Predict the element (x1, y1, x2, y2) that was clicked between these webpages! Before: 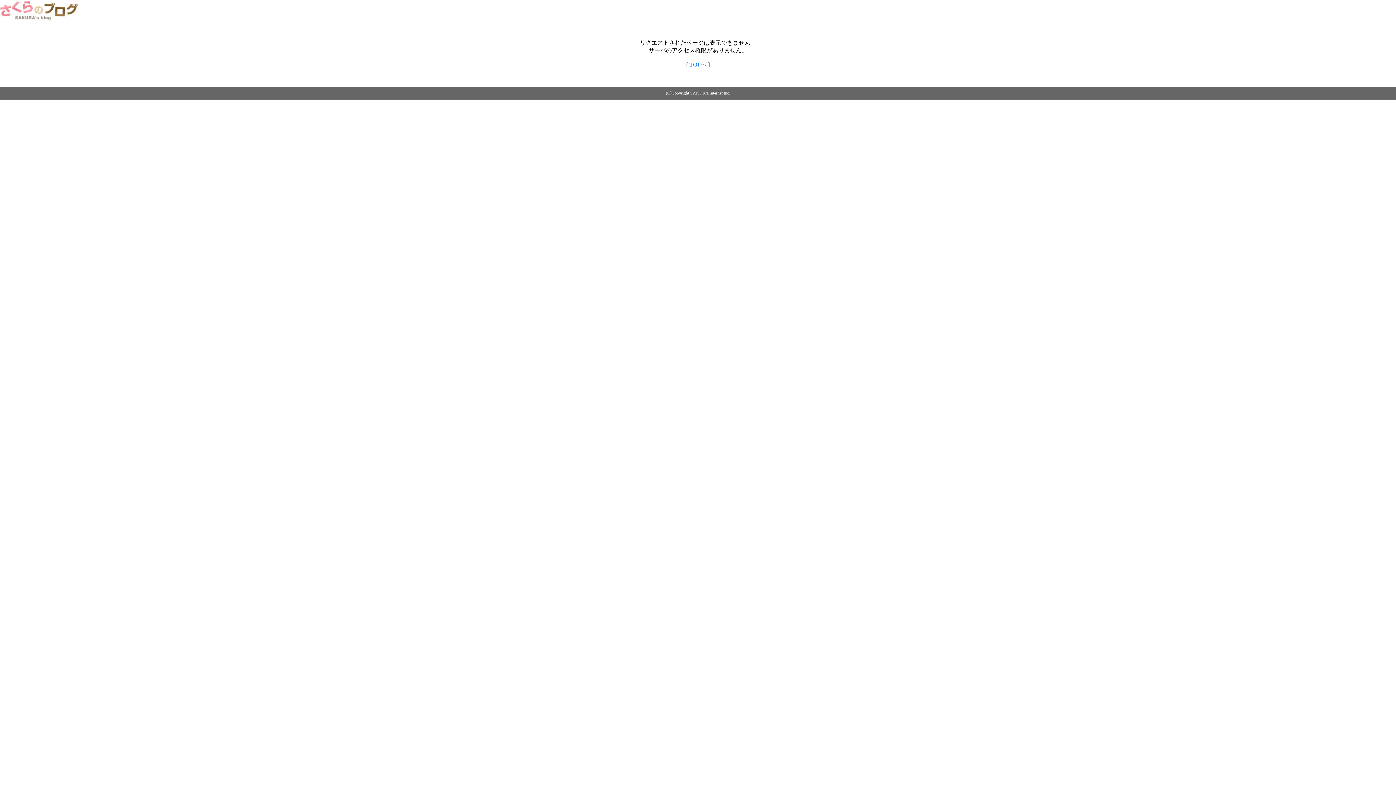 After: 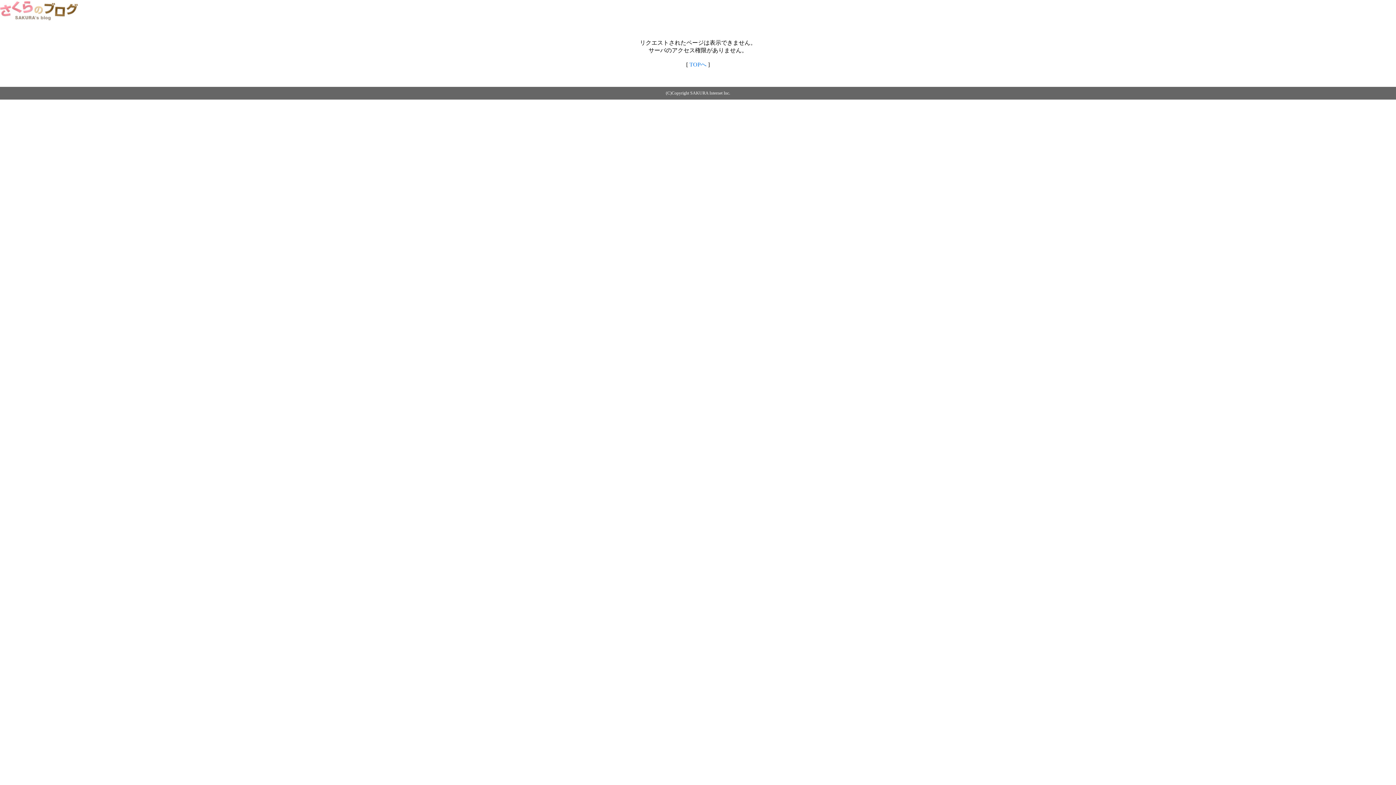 Action: bbox: (689, 61, 706, 67) label: TOPへ